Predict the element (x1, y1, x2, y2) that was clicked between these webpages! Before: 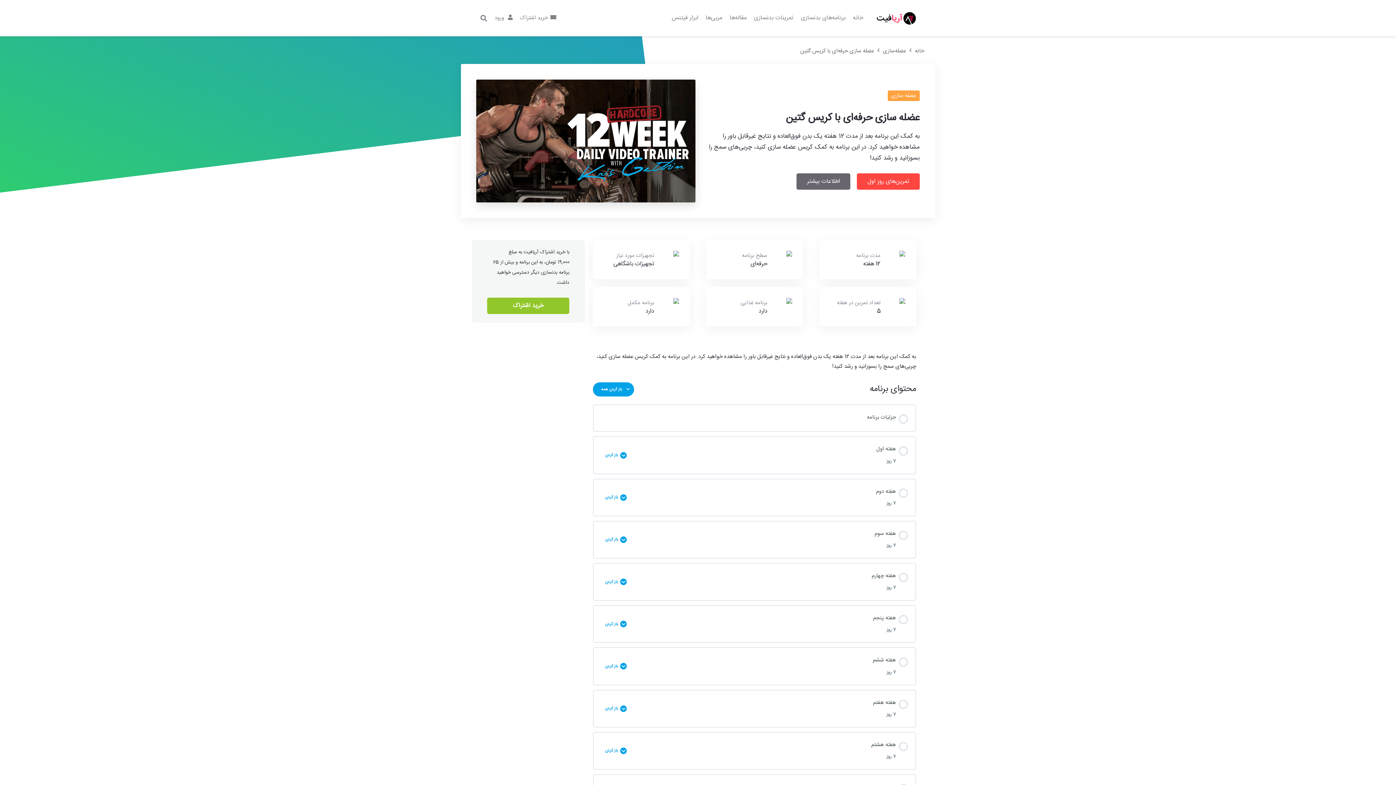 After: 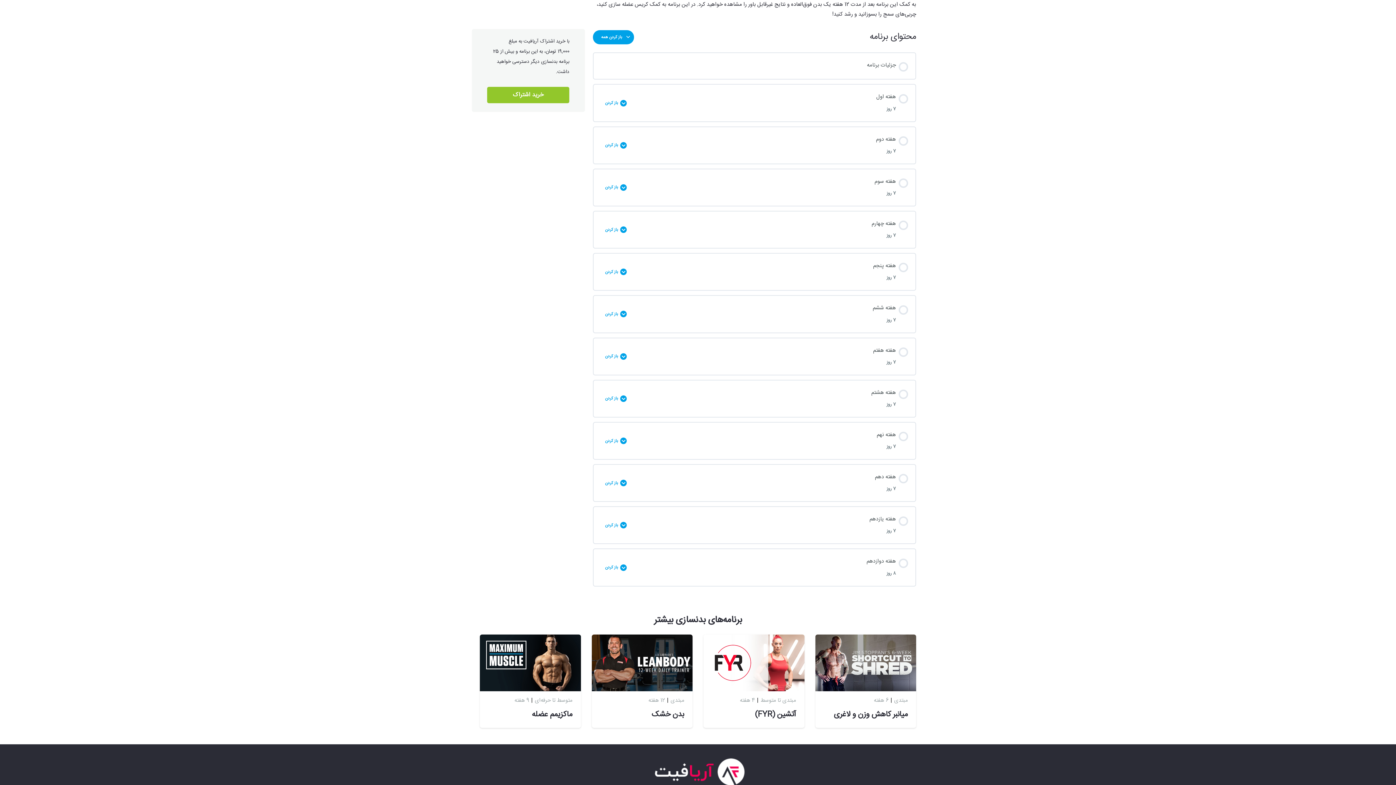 Action: bbox: (796, 173, 850, 189) label: اطلاعات بیشتر